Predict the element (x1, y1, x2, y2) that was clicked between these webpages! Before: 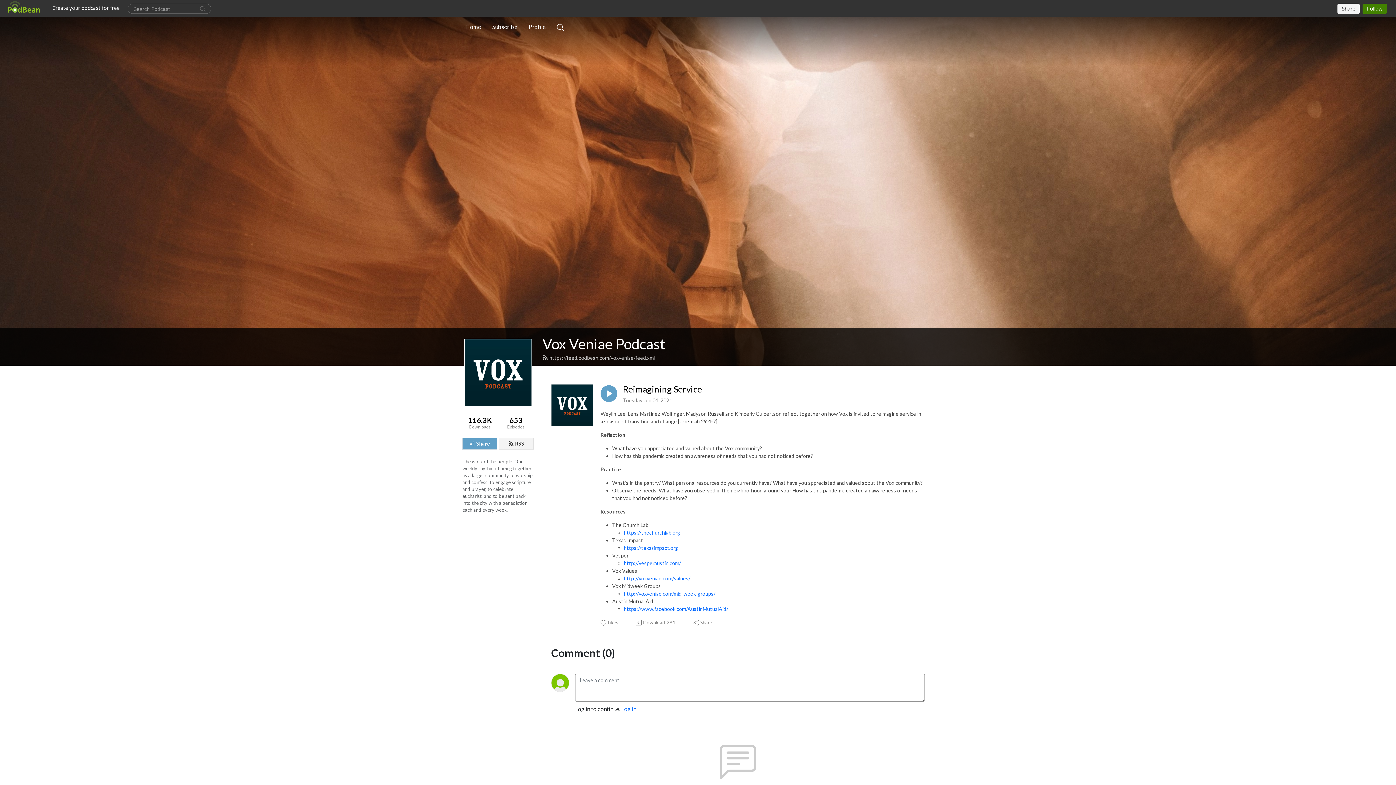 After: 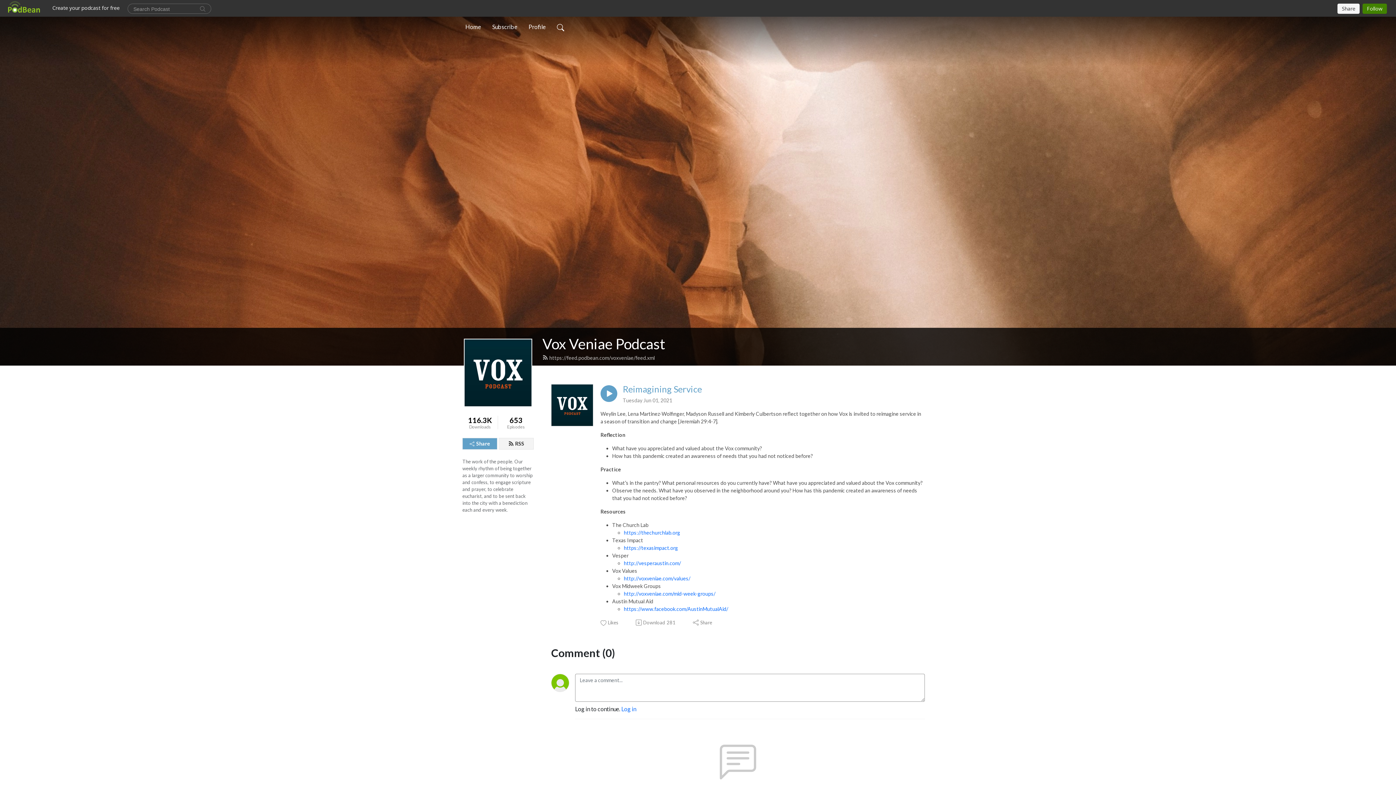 Action: label: Reimagining Service bbox: (622, 384, 702, 394)